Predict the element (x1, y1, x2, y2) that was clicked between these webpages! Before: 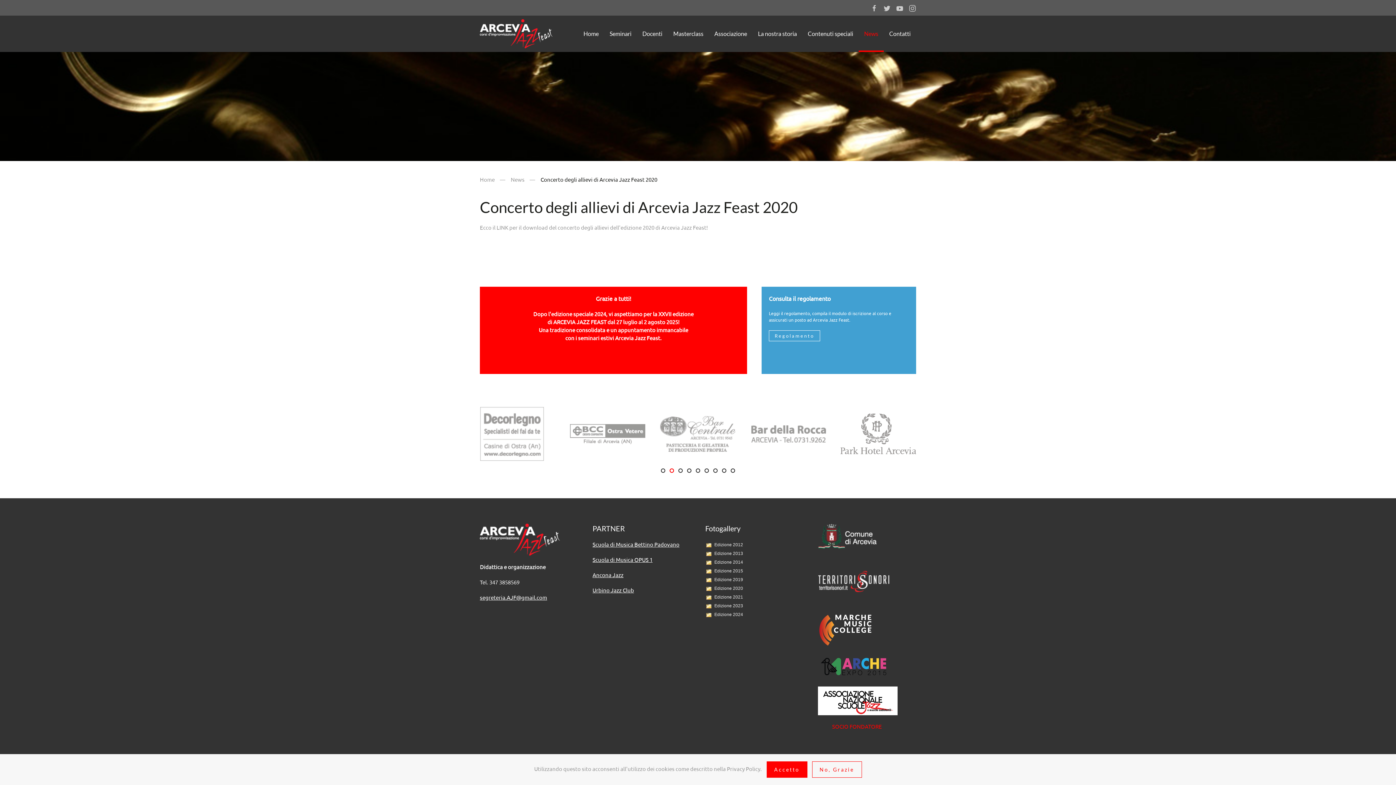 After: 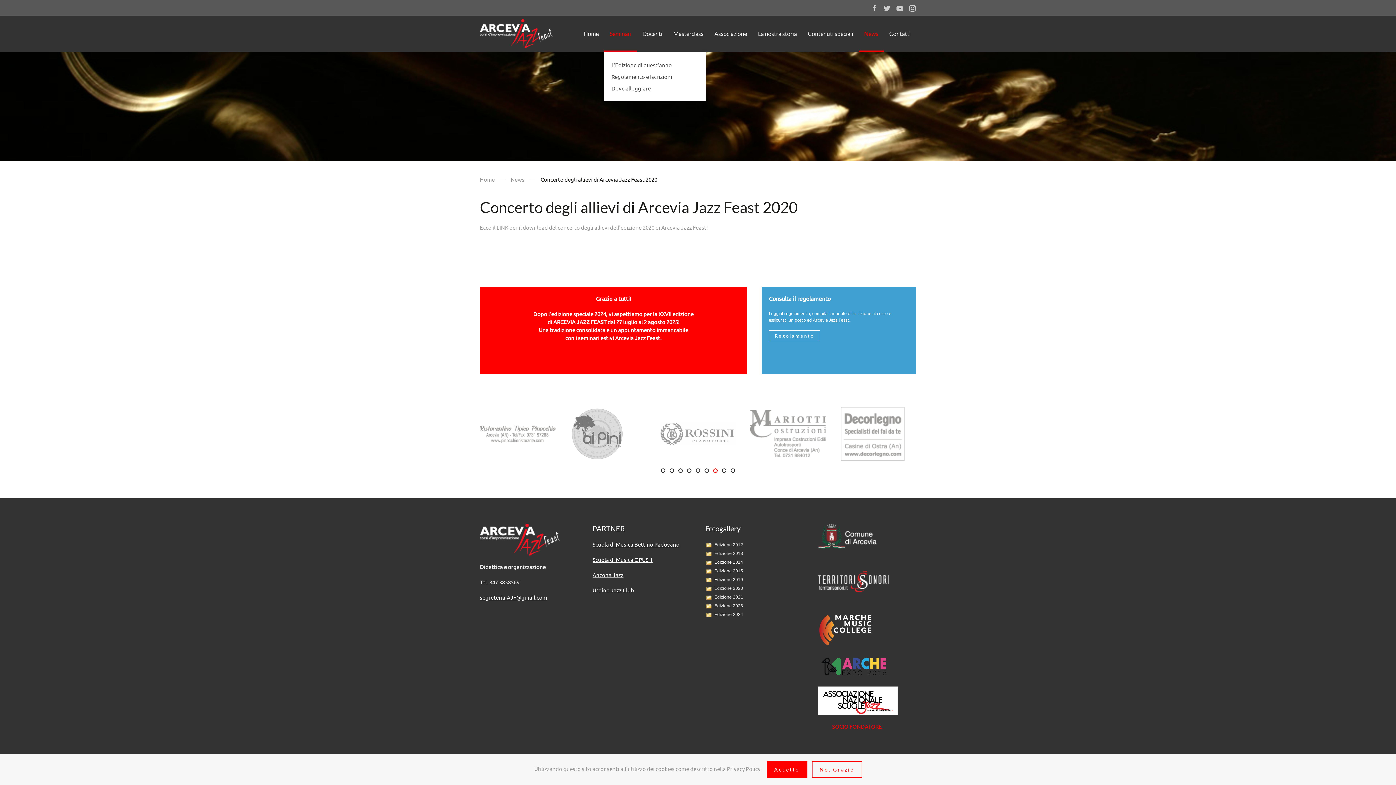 Action: label: Seminari bbox: (604, 15, 637, 52)